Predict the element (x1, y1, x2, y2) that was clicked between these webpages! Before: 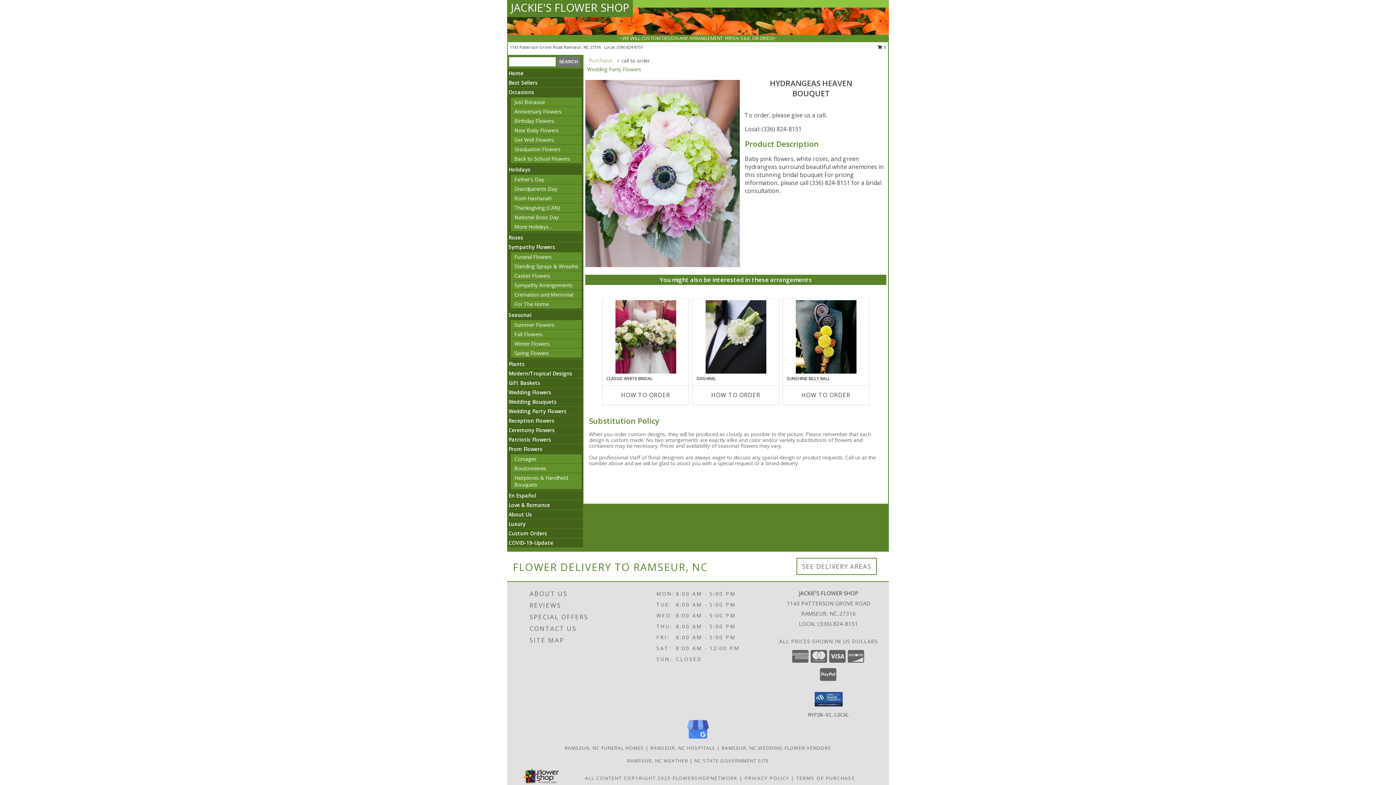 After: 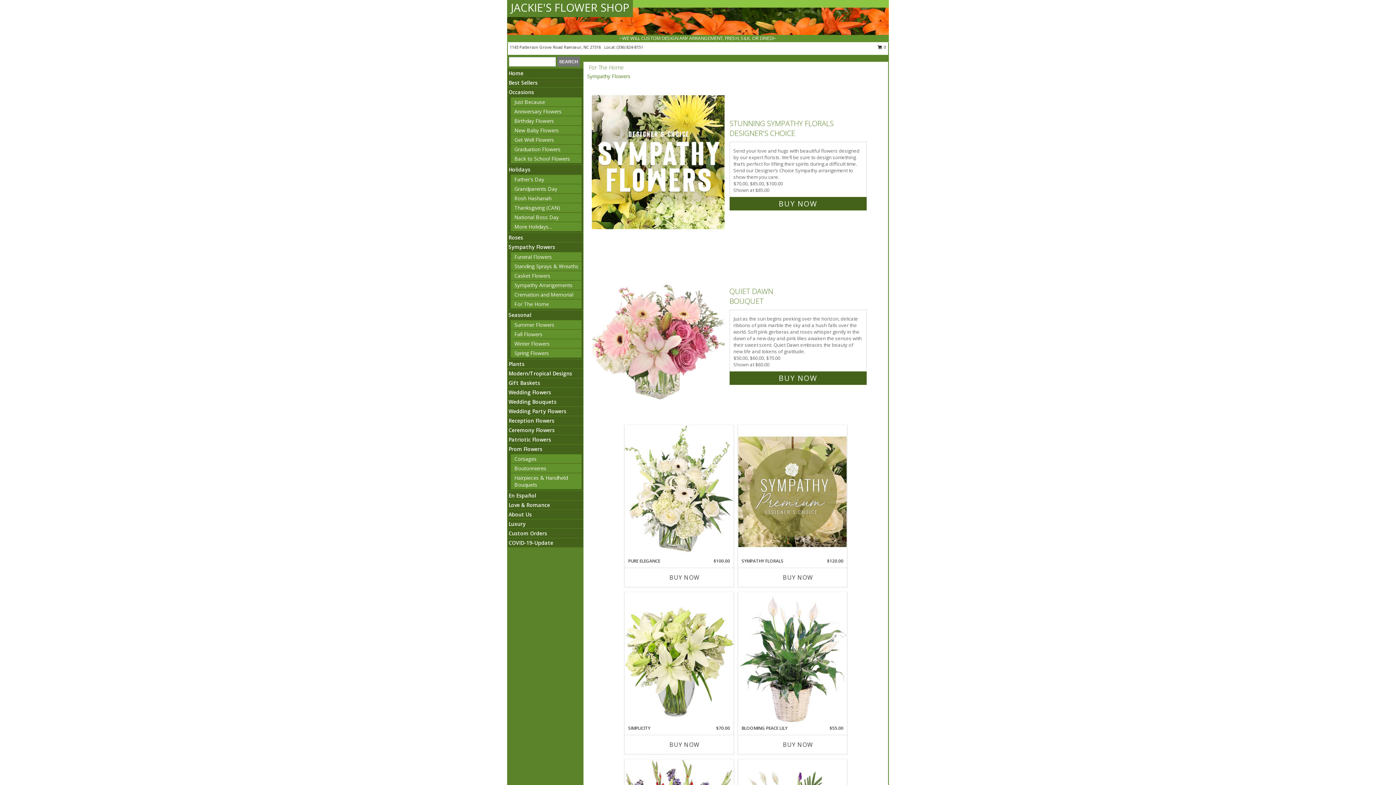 Action: bbox: (514, 300, 549, 307) label: For The Home